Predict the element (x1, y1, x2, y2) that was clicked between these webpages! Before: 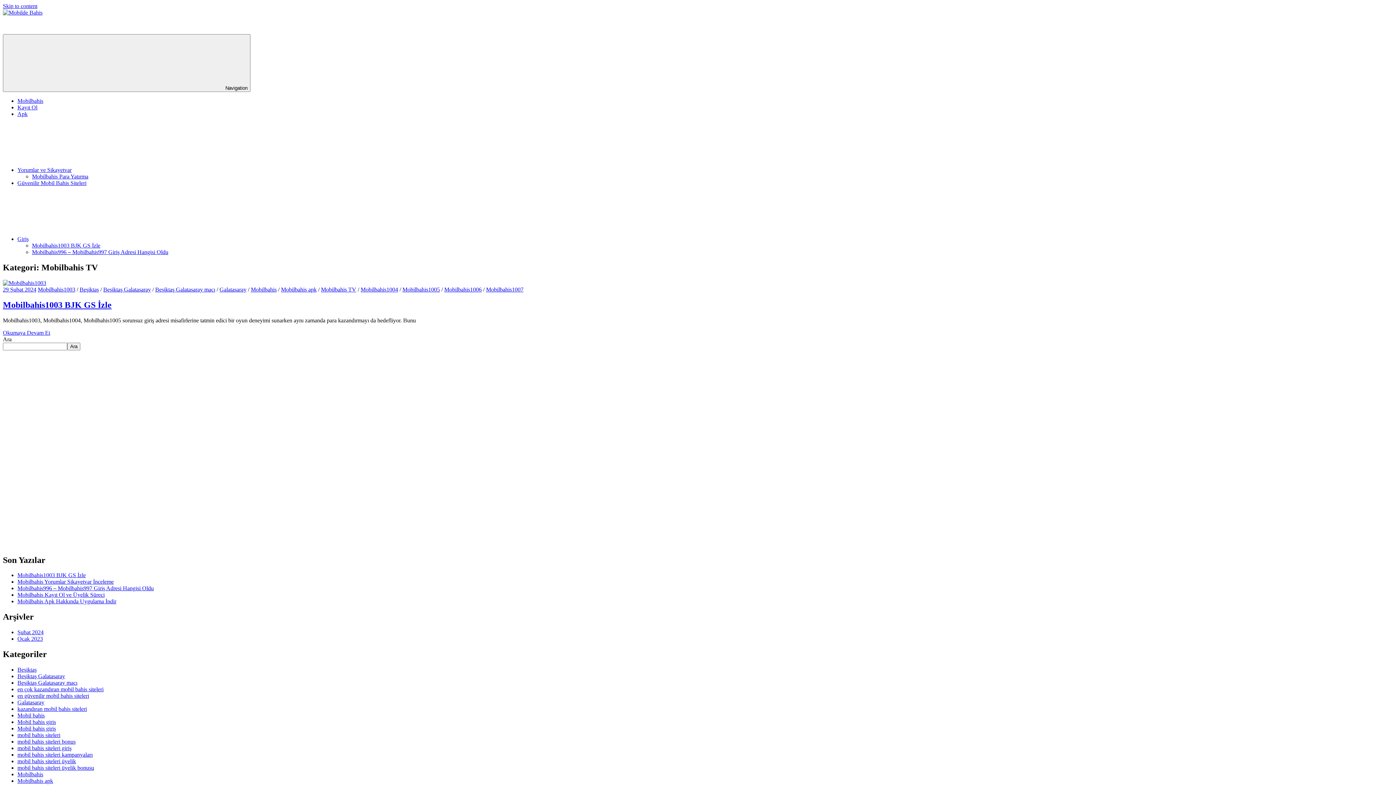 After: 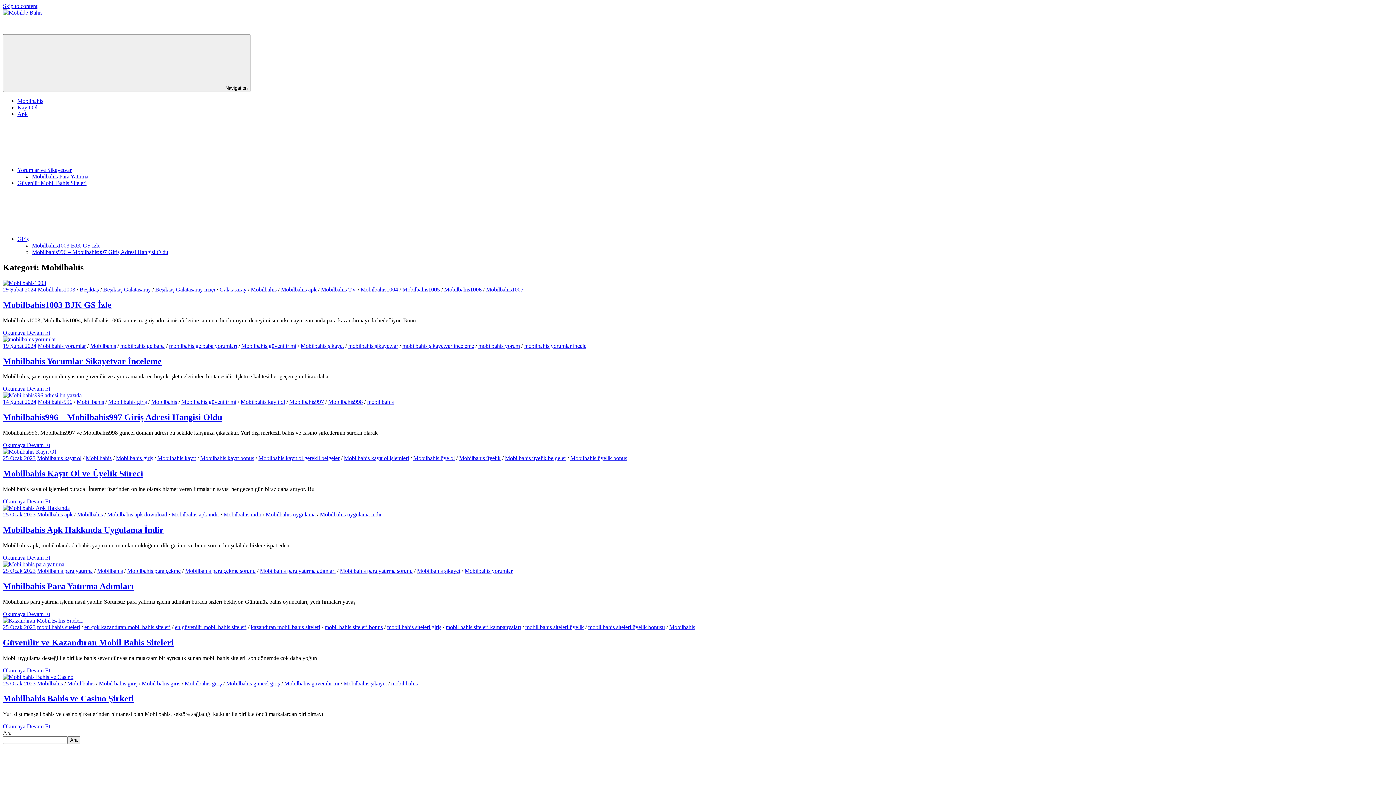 Action: label: Mobilbahis bbox: (250, 286, 276, 292)